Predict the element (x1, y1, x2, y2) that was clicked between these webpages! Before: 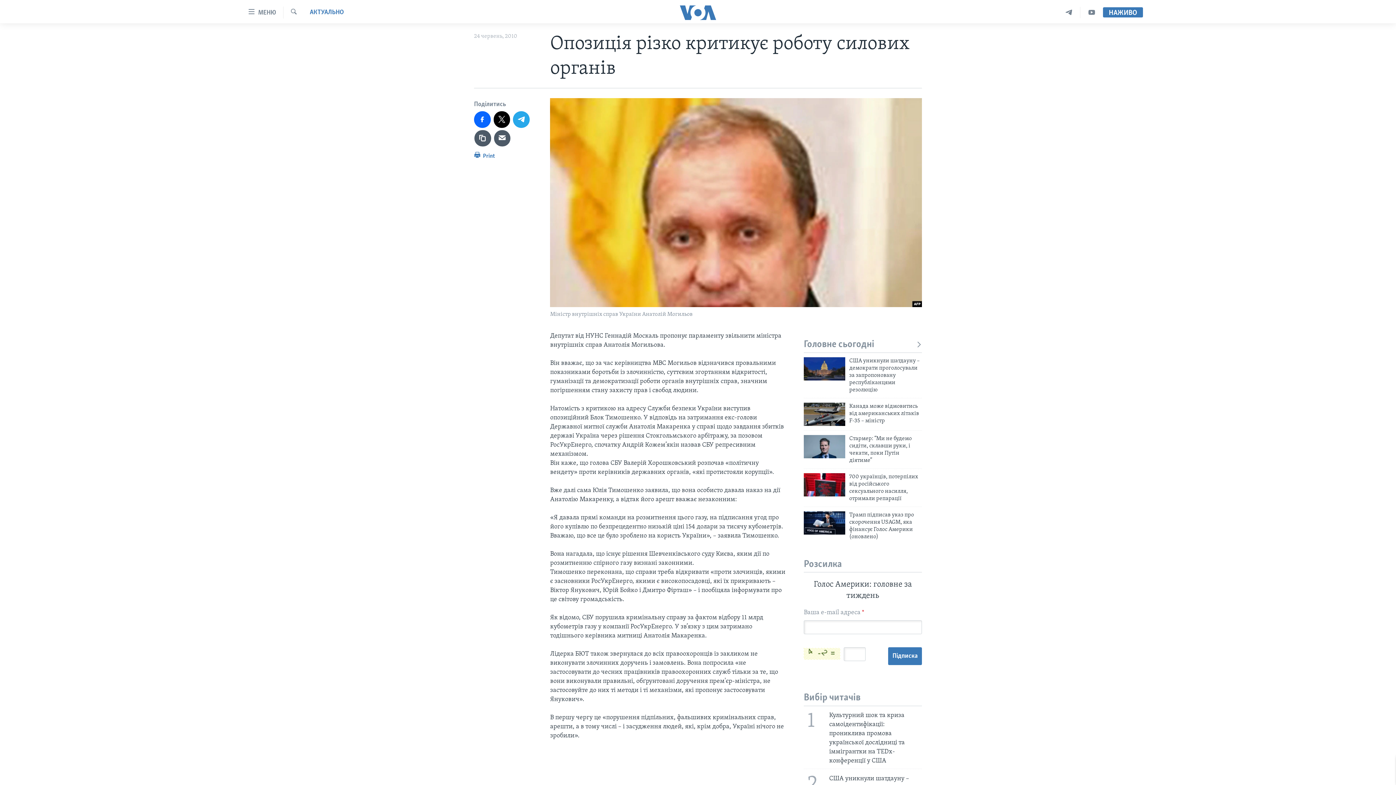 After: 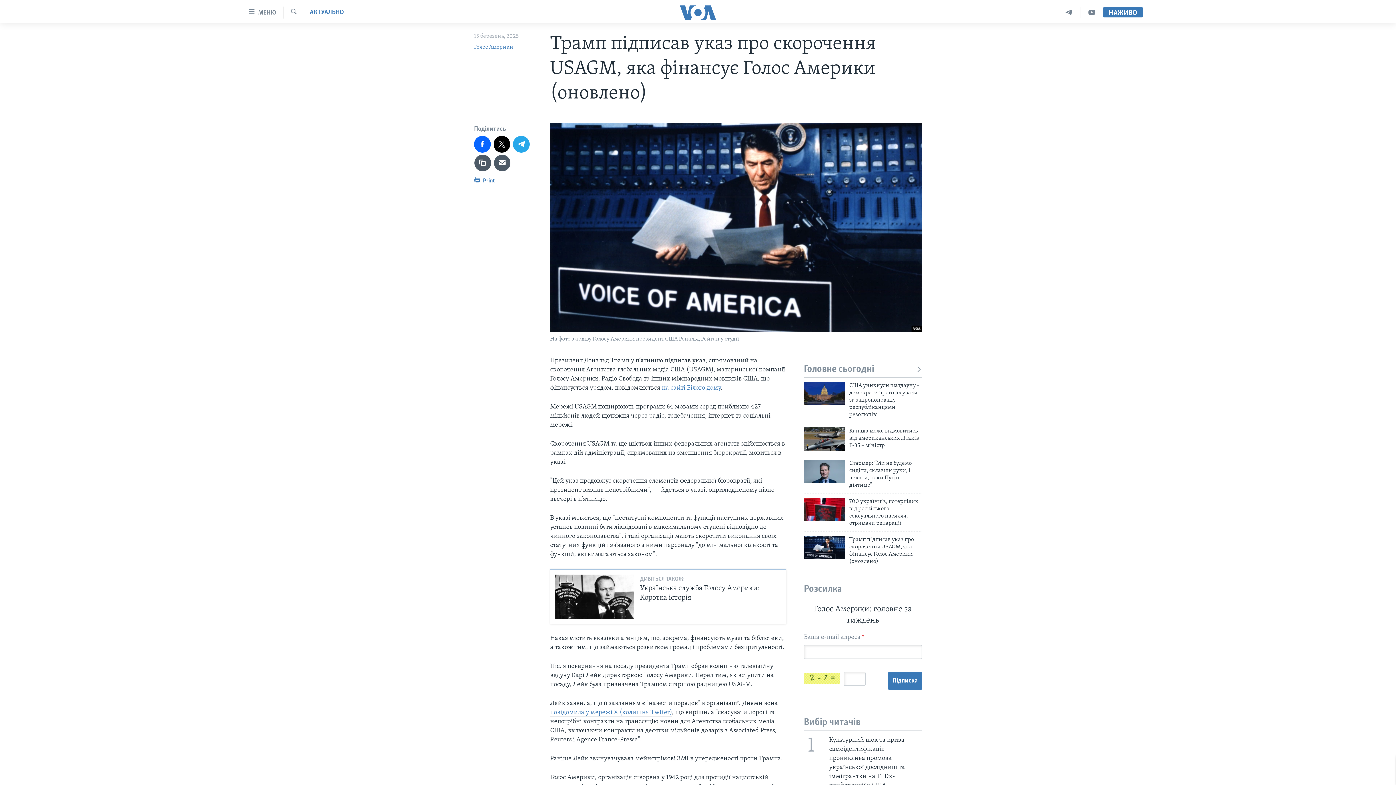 Action: label: Трамп підписав указ про скорочення USAGM, яка фінансує Голос Америки (оновлено) bbox: (849, 511, 922, 544)